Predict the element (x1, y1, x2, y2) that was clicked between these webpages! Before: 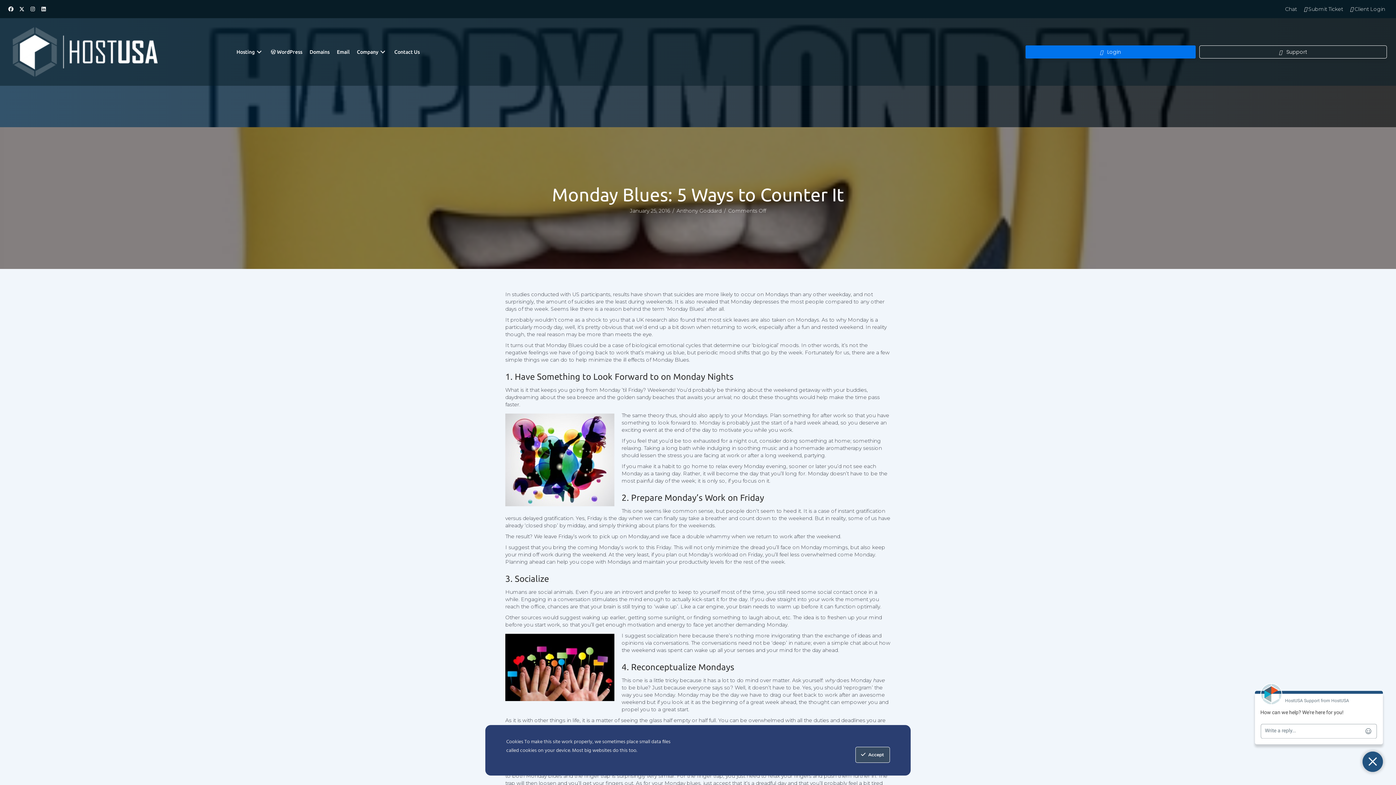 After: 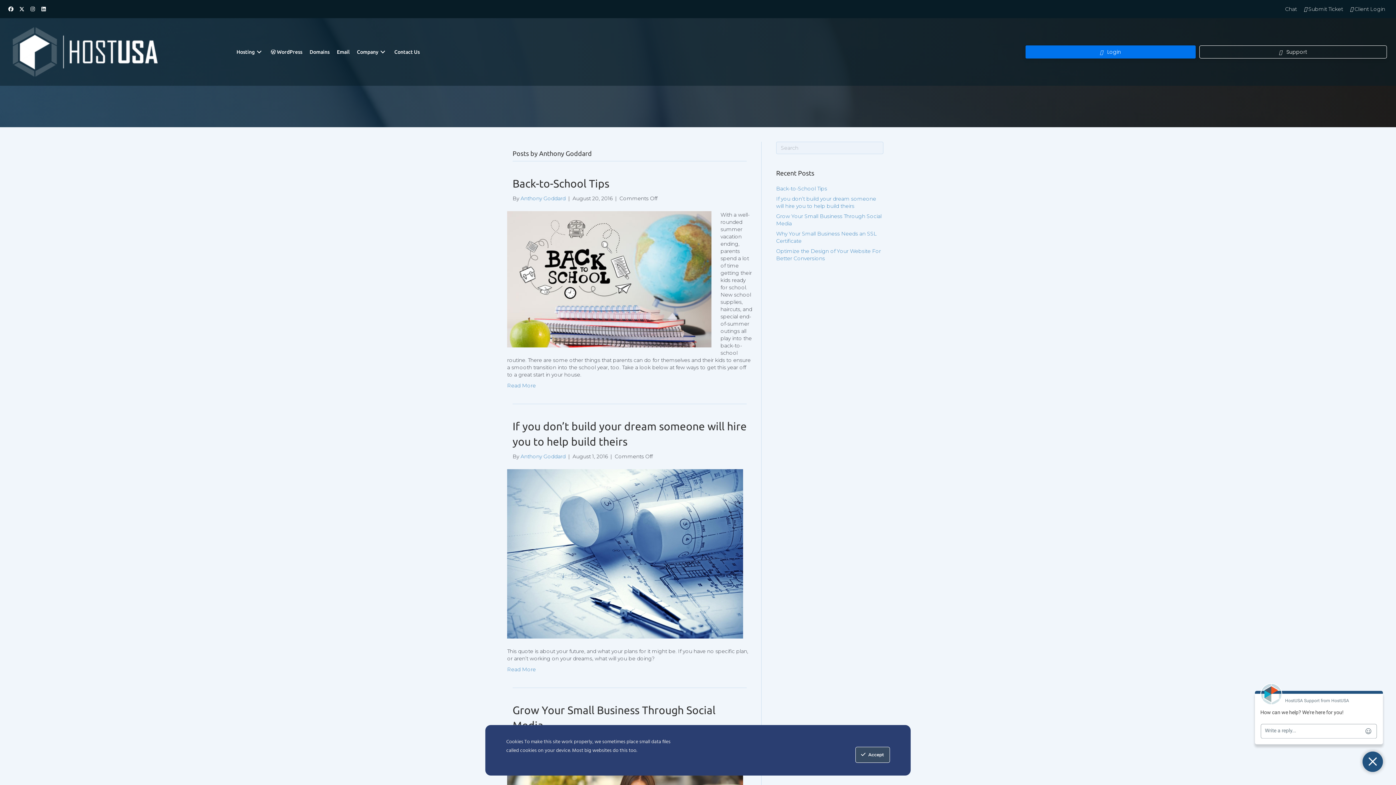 Action: bbox: (676, 207, 721, 214) label: Anthony Goddard